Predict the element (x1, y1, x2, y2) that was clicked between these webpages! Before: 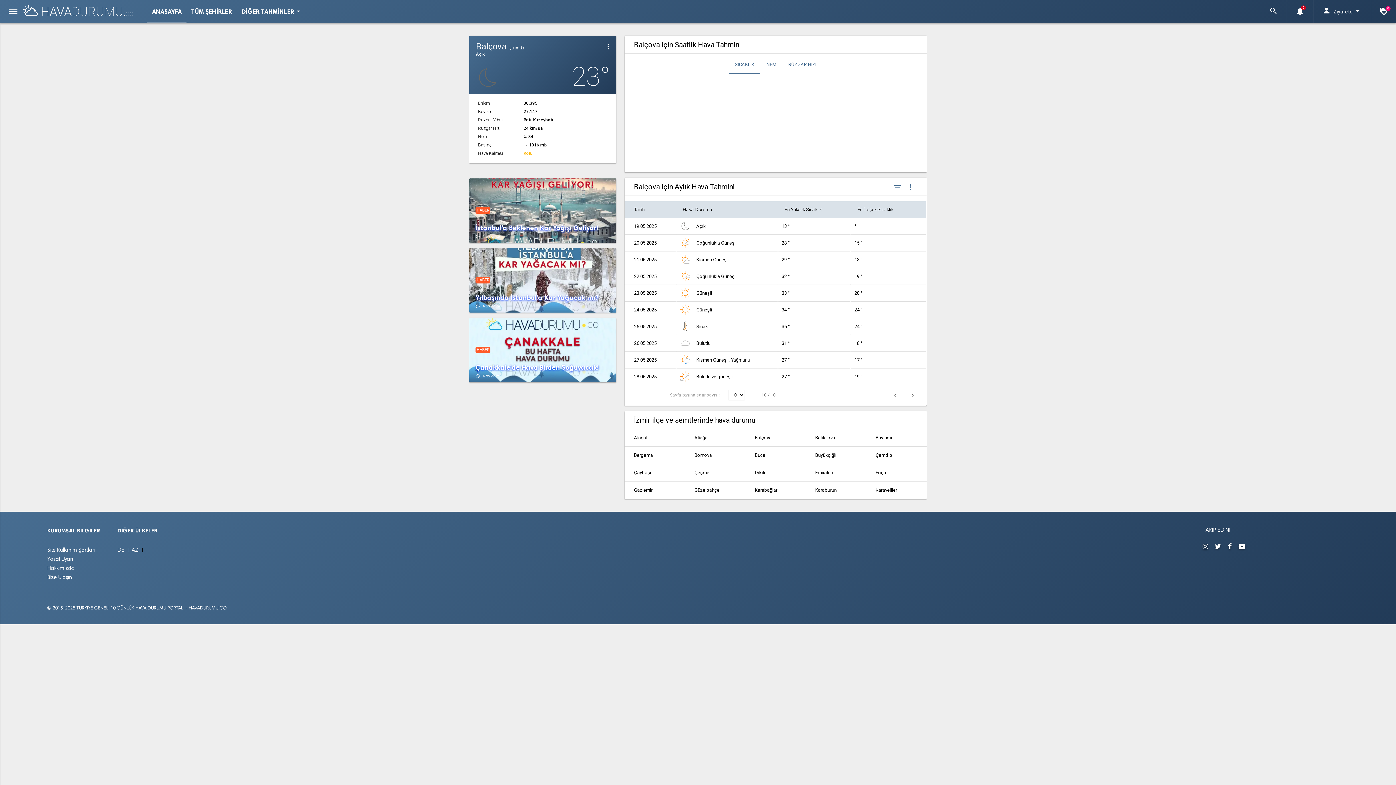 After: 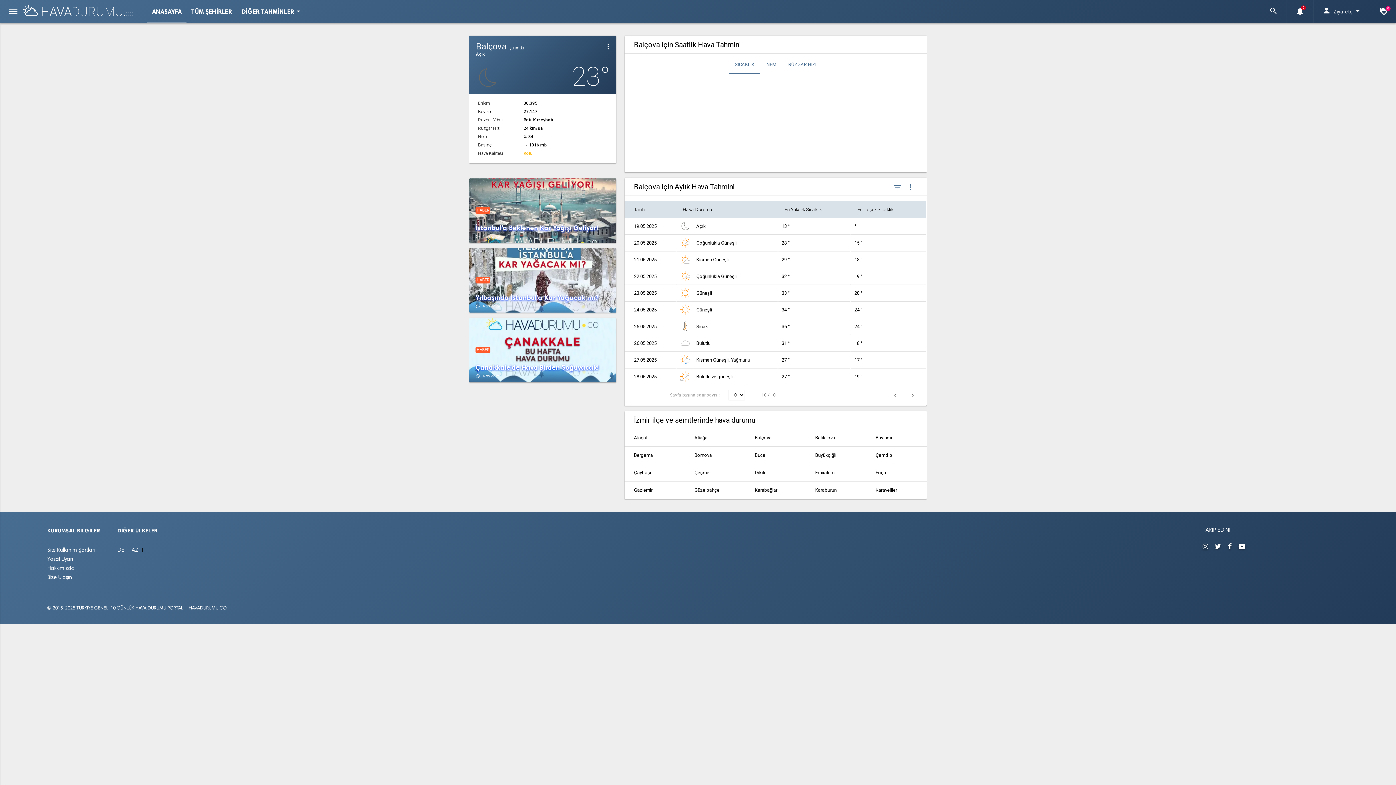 Action: bbox: (1202, 542, 1208, 550)